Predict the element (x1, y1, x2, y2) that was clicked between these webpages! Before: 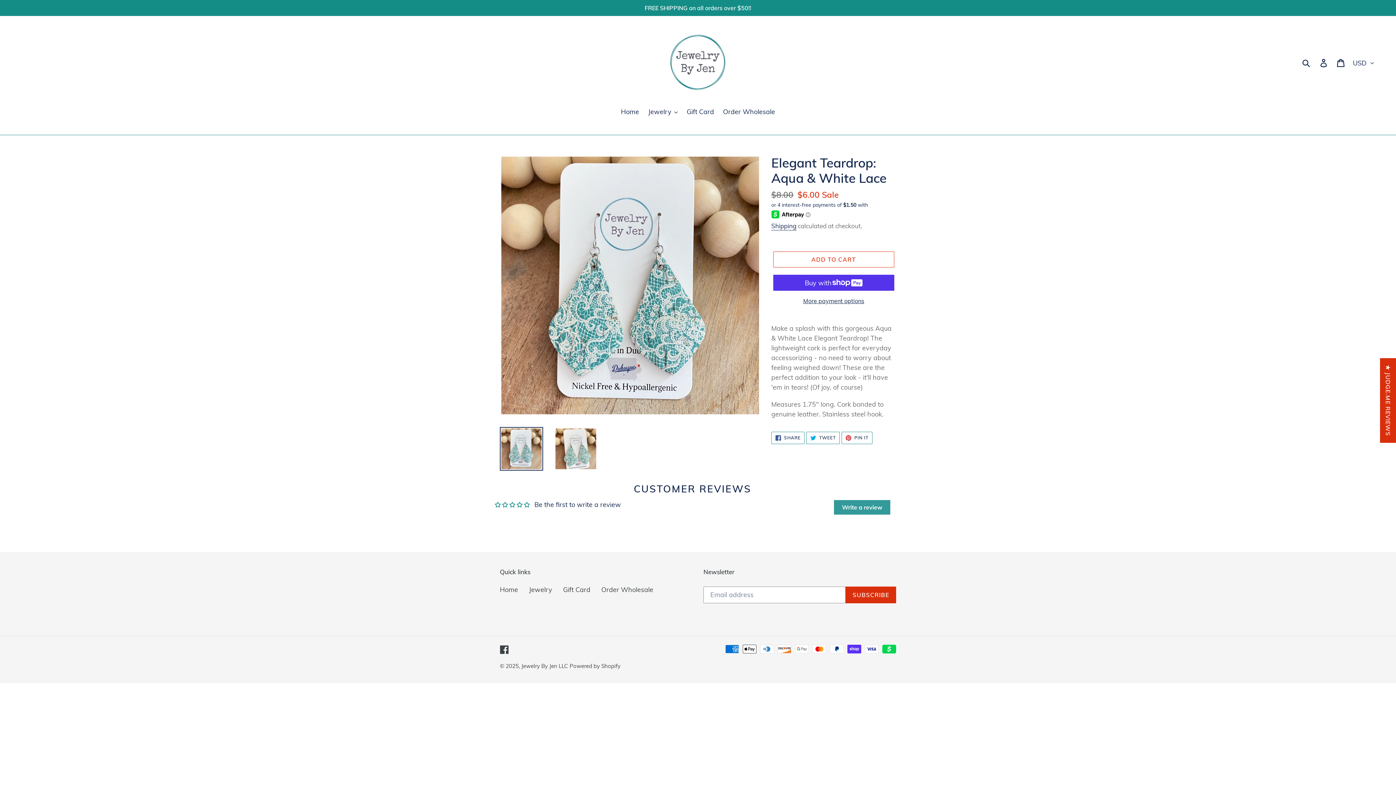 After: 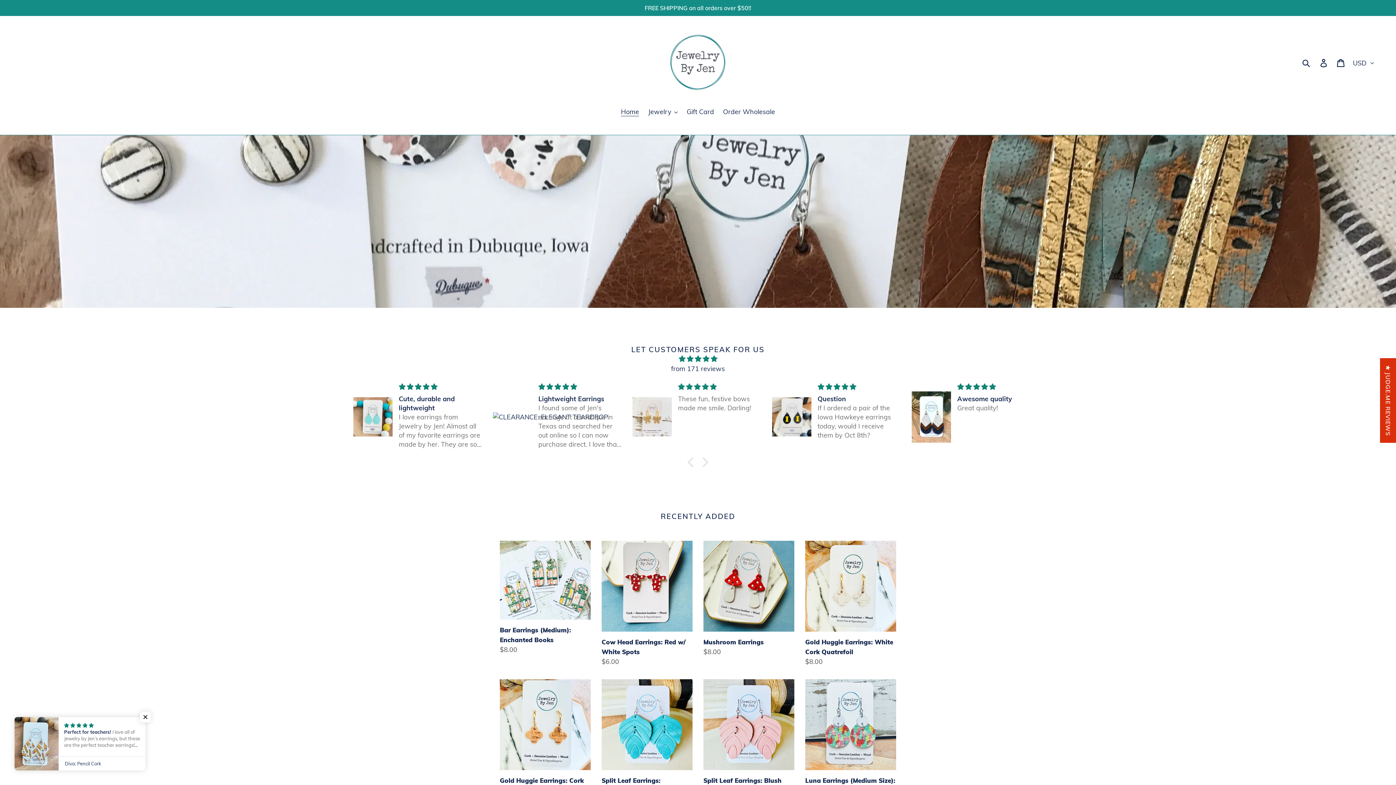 Action: bbox: (662, 26, 733, 97)